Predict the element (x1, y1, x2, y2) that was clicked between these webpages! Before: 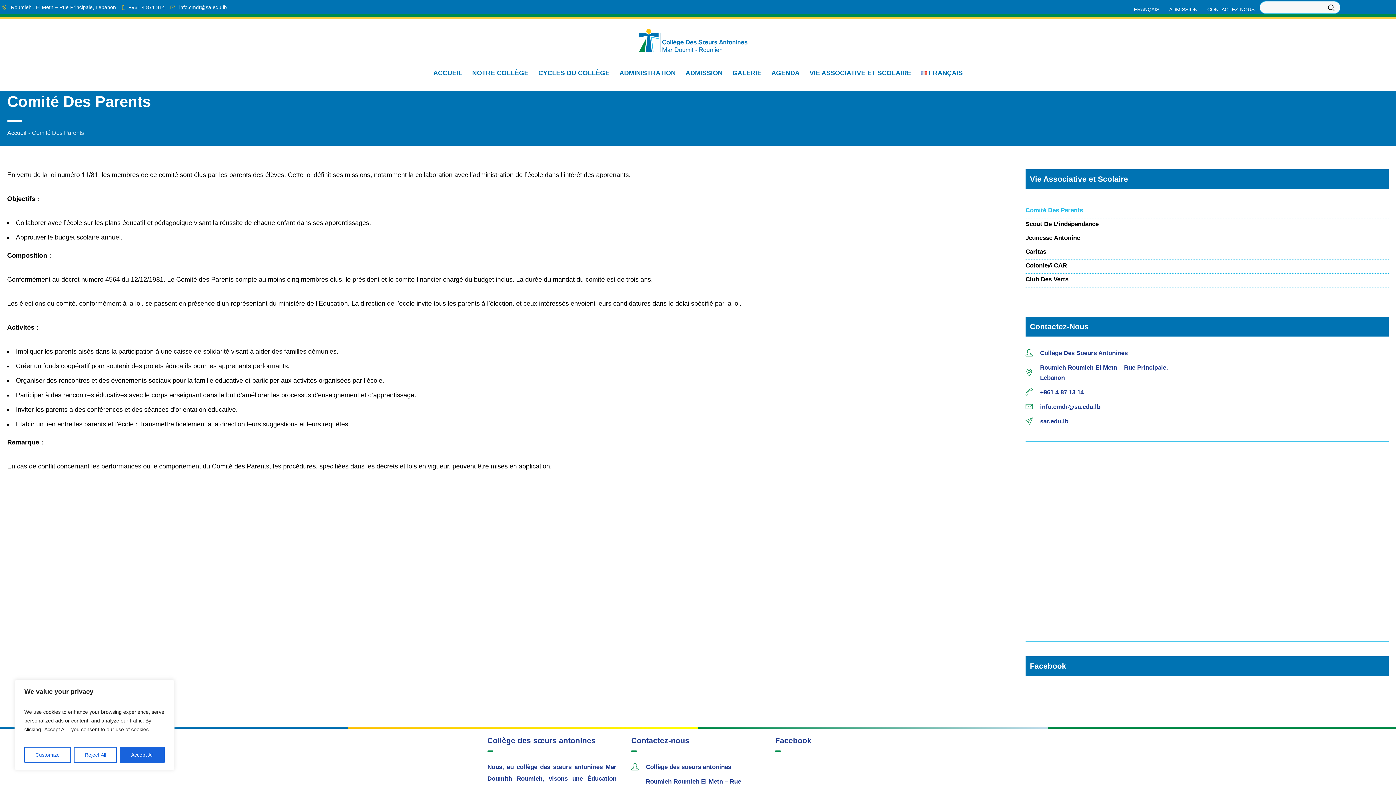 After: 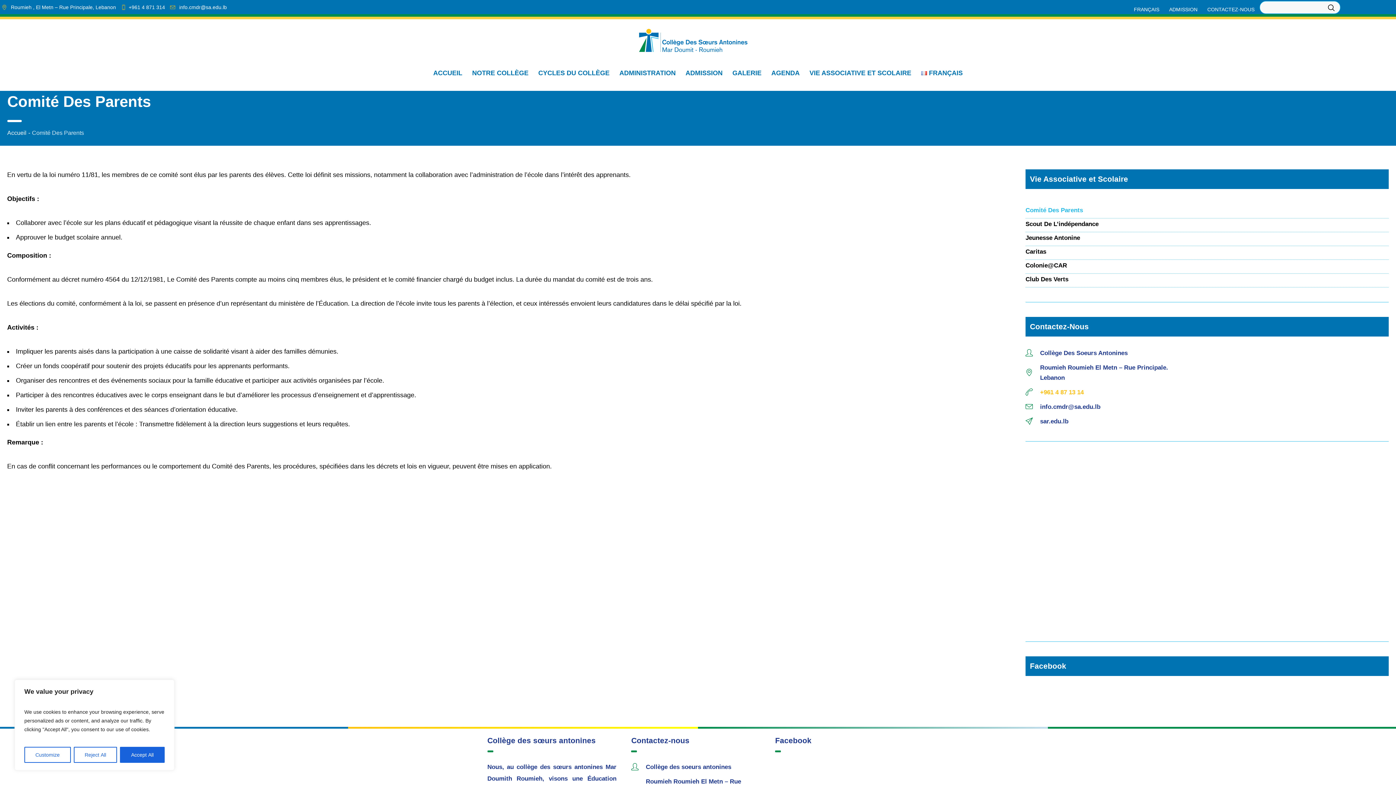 Action: bbox: (1040, 389, 1084, 396) label: +961 4 87 13 14